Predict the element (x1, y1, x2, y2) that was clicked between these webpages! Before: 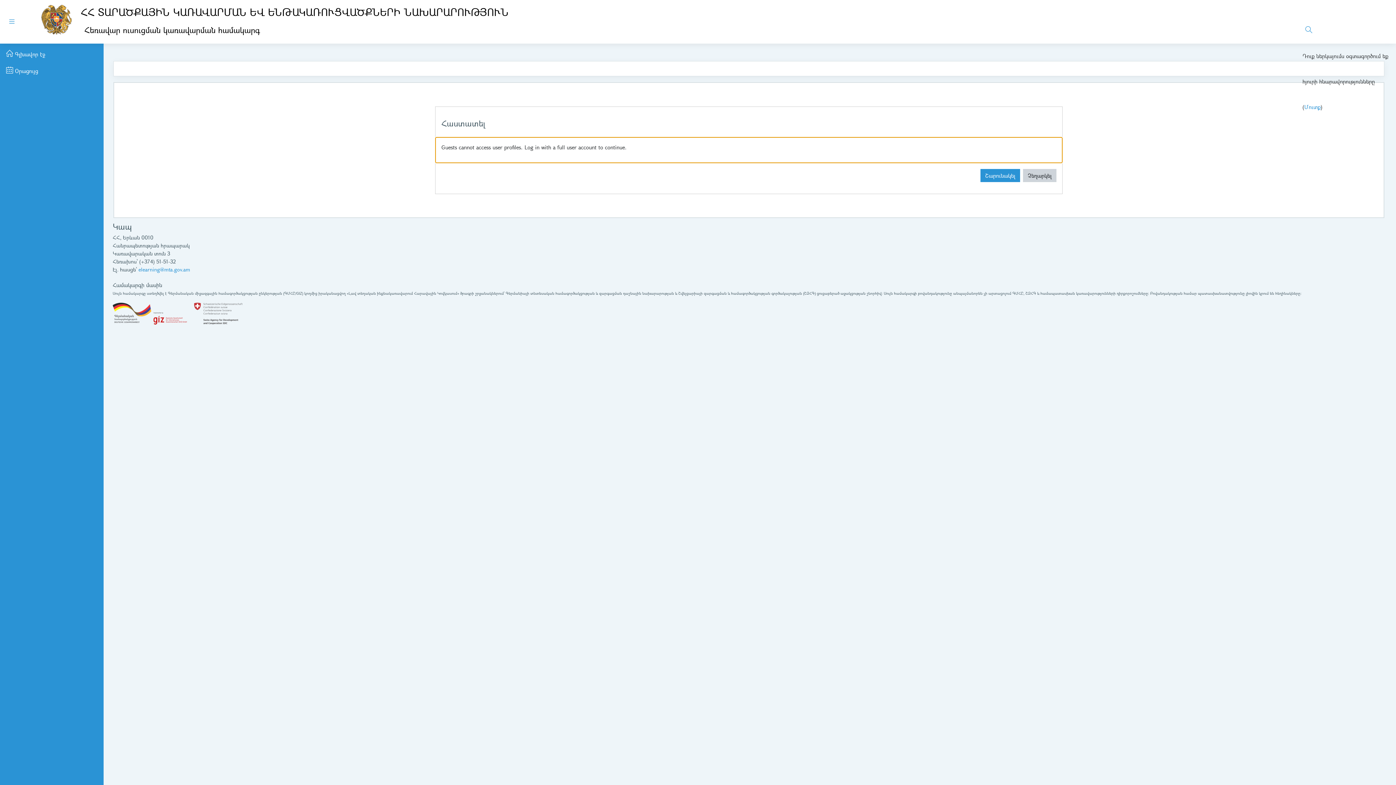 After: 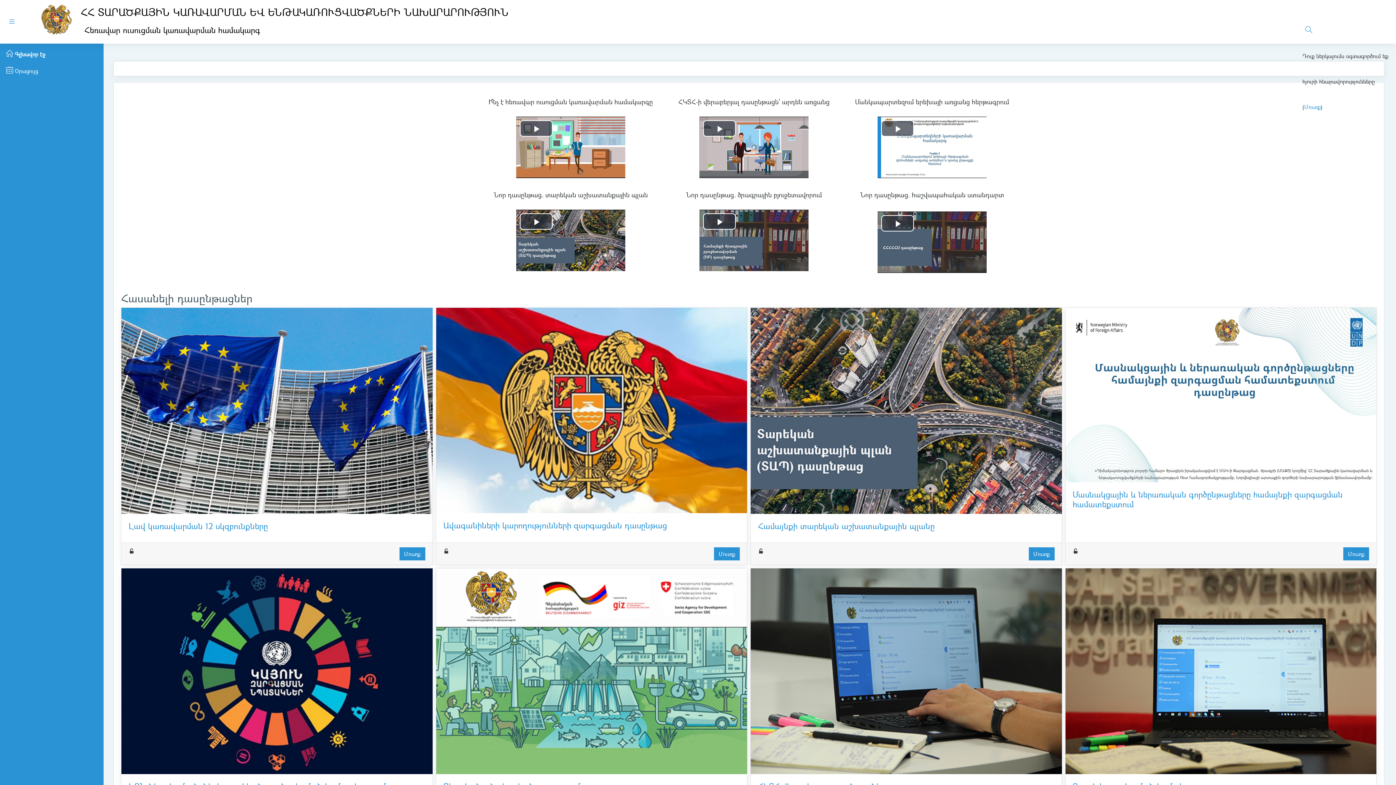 Action: bbox: (31, 23, 77, 35)